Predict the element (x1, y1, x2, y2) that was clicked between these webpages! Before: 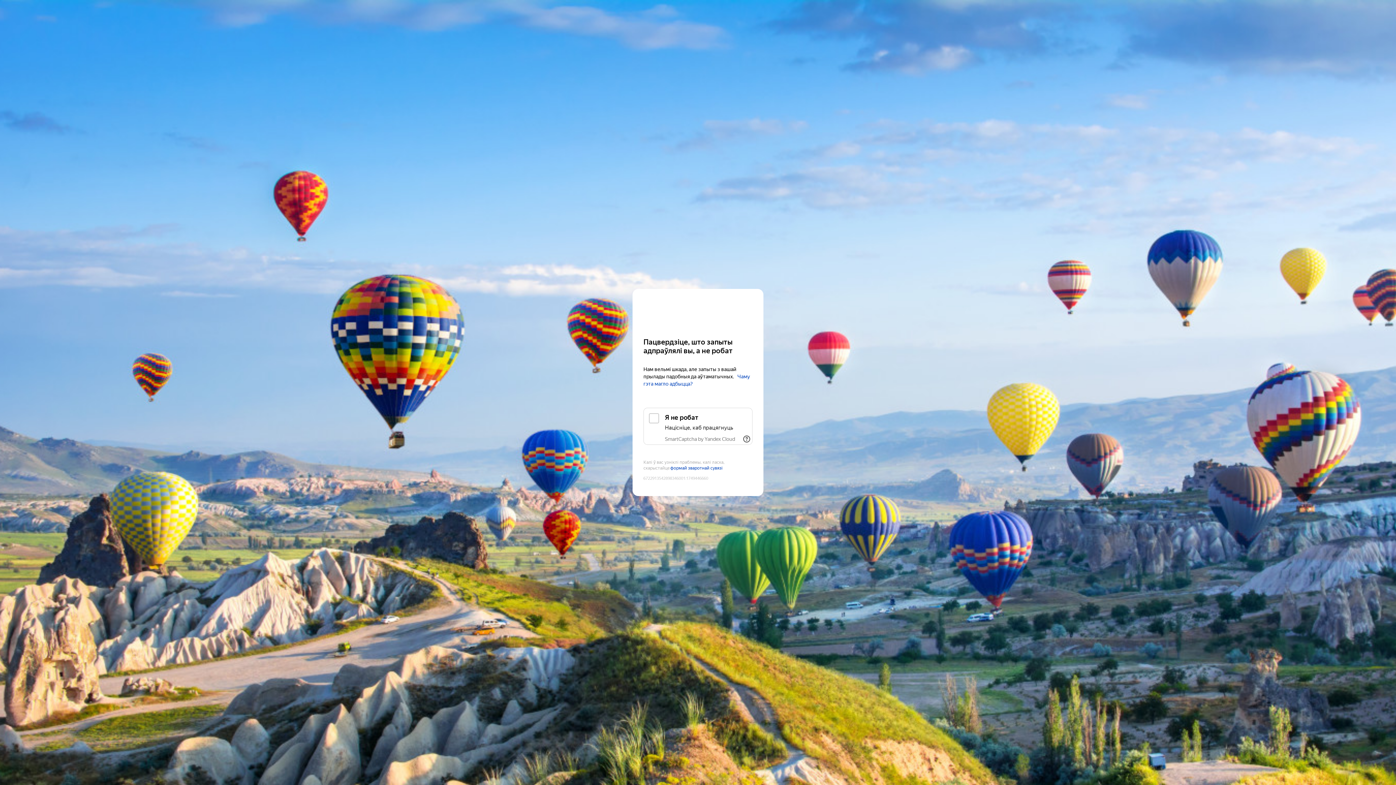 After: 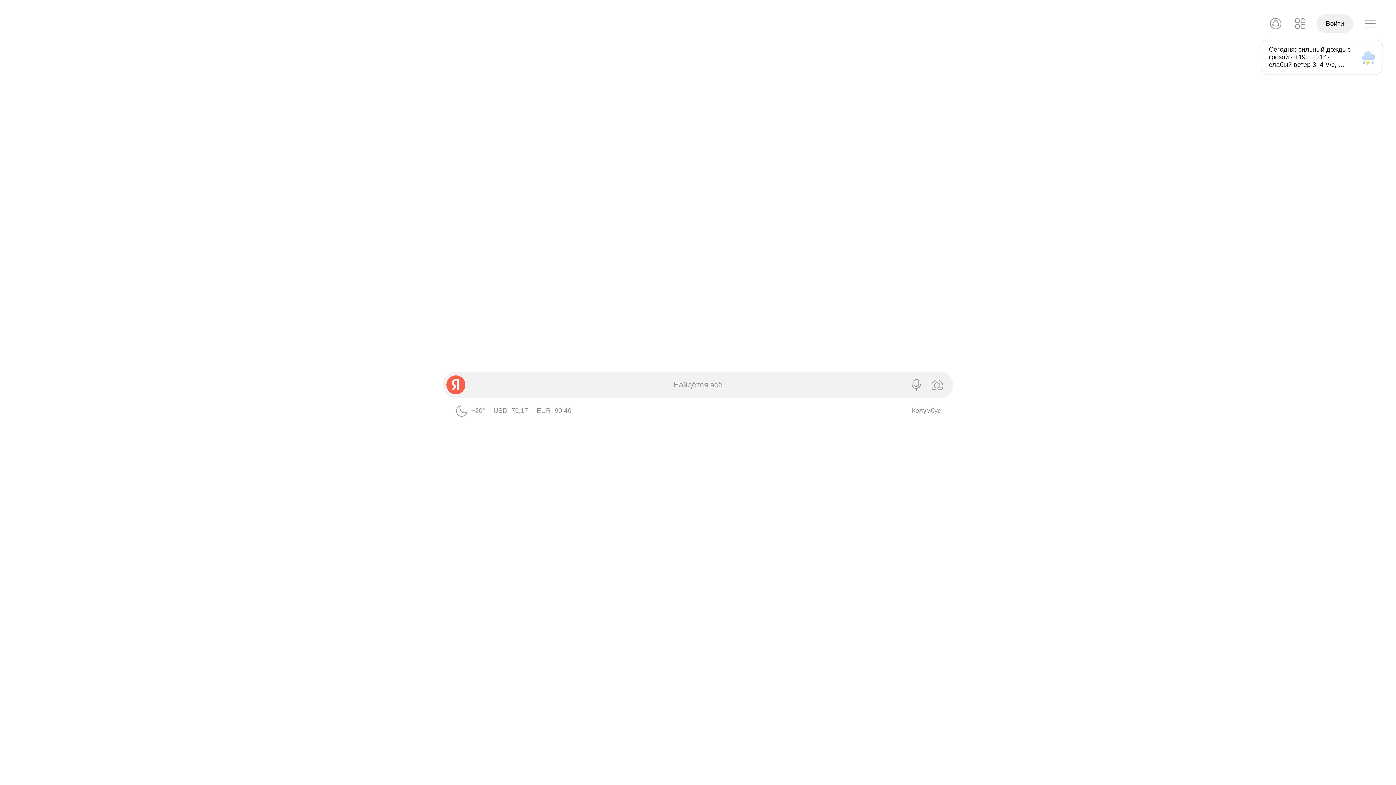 Action: bbox: (643, 303, 752, 316) label: Yandex